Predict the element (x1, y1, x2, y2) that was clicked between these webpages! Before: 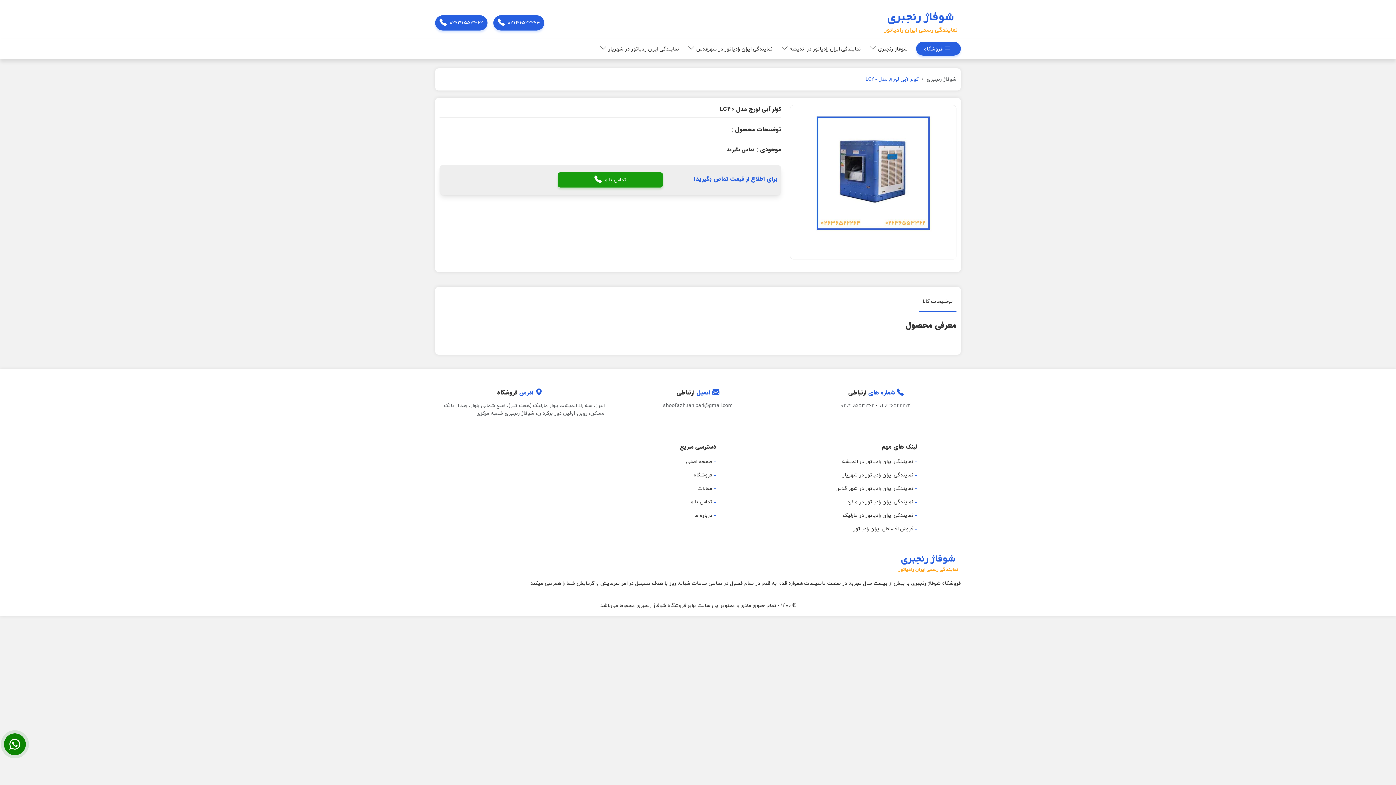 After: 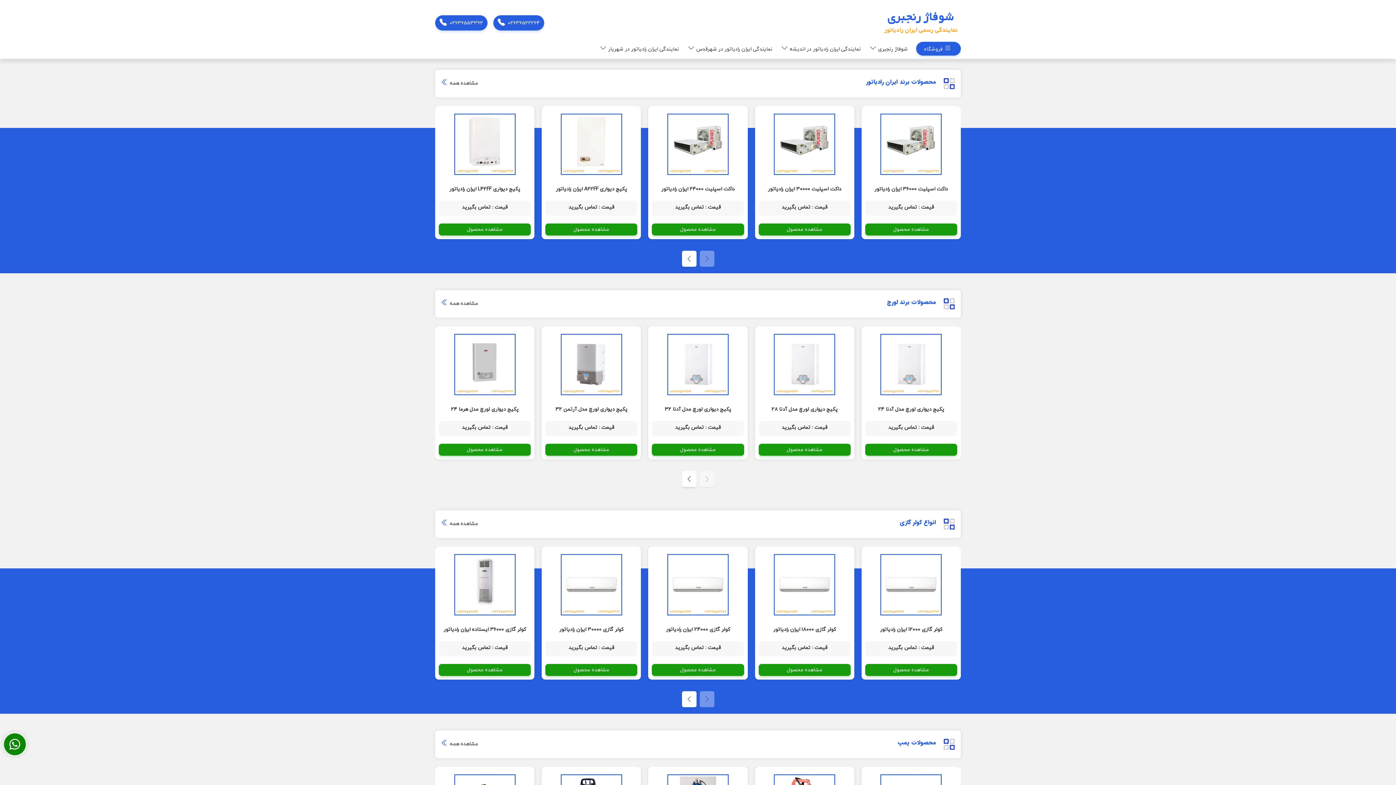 Action: label: نمایندگی ایران رادیاتور در ملارد bbox: (835, 495, 913, 509)